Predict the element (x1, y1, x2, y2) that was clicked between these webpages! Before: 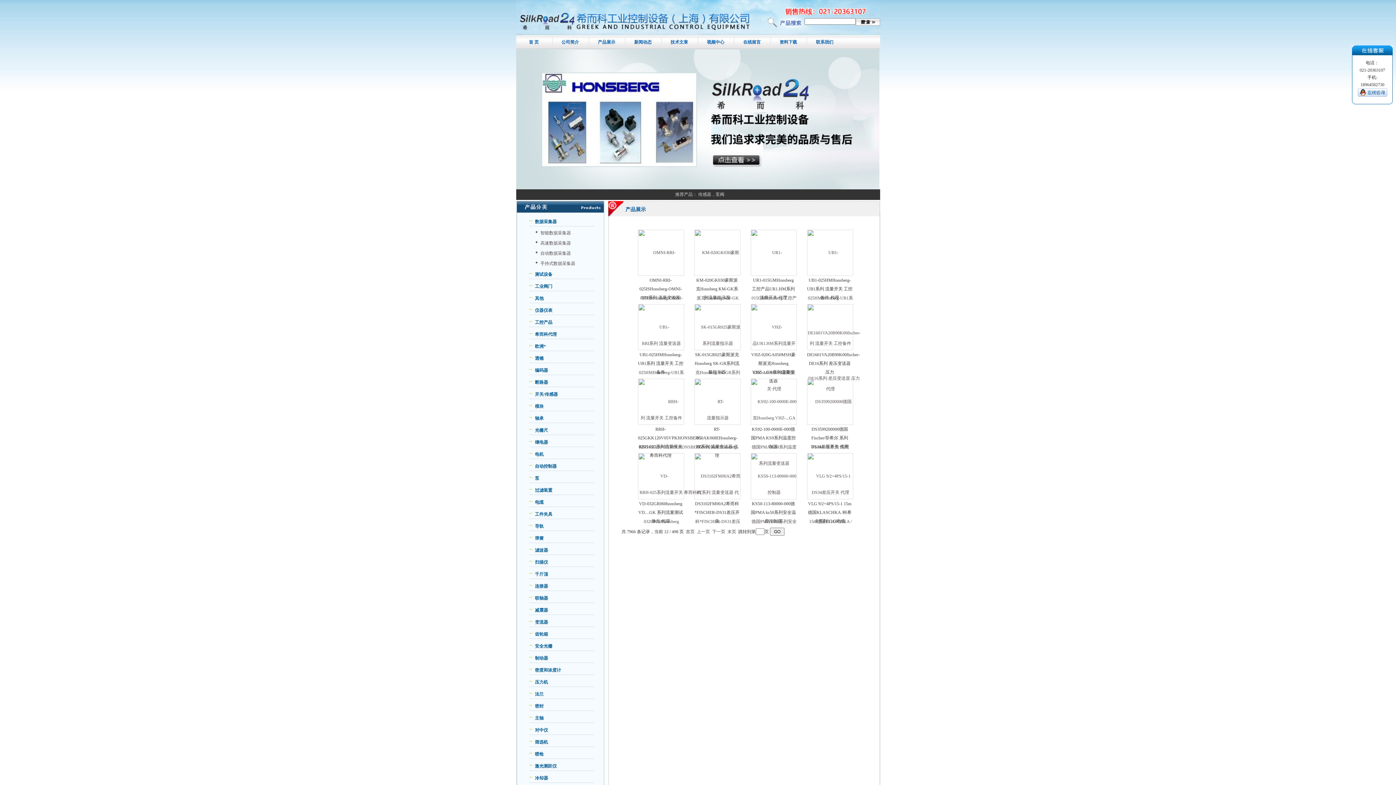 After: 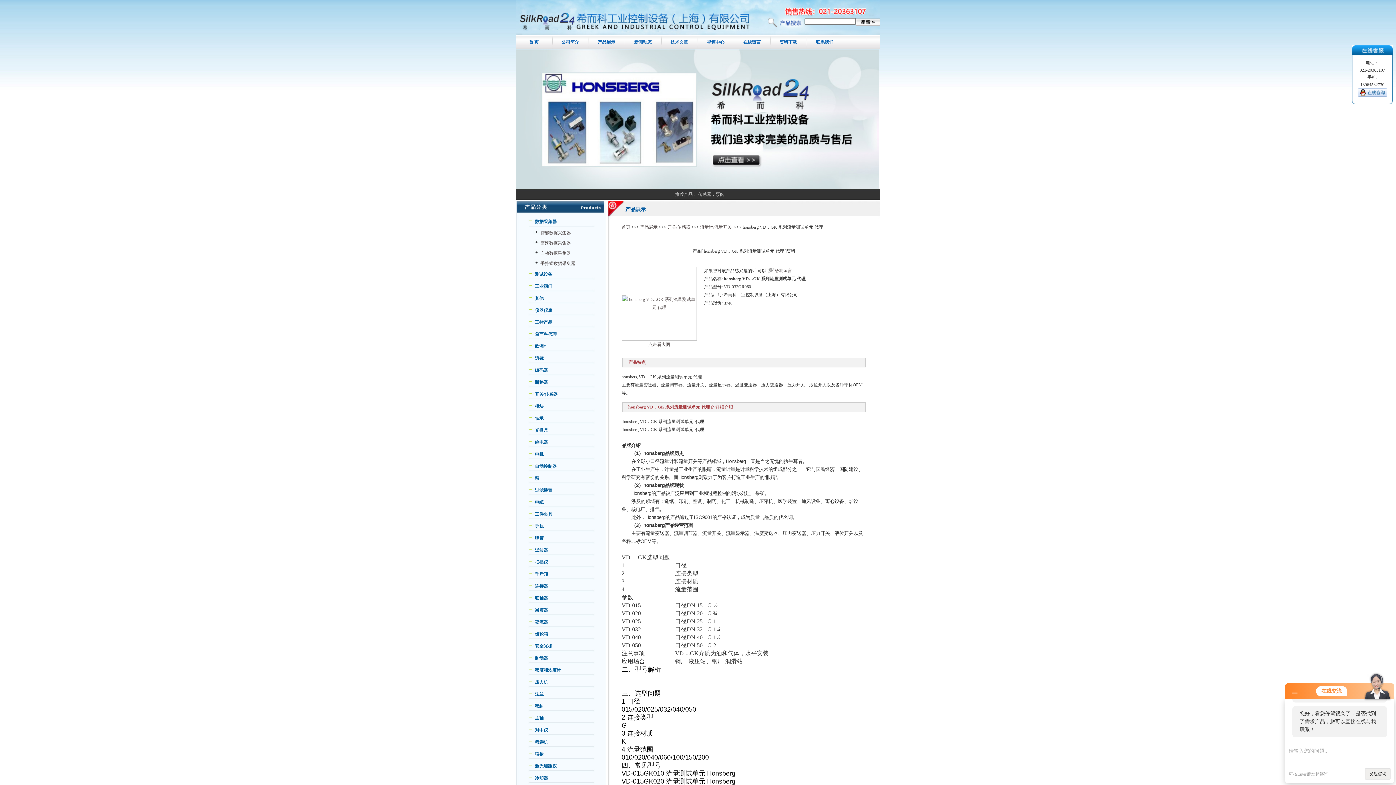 Action: label: VD-032GR060honsberg VD…GK 系列流量测试单元 代理 bbox: (638, 501, 683, 524)